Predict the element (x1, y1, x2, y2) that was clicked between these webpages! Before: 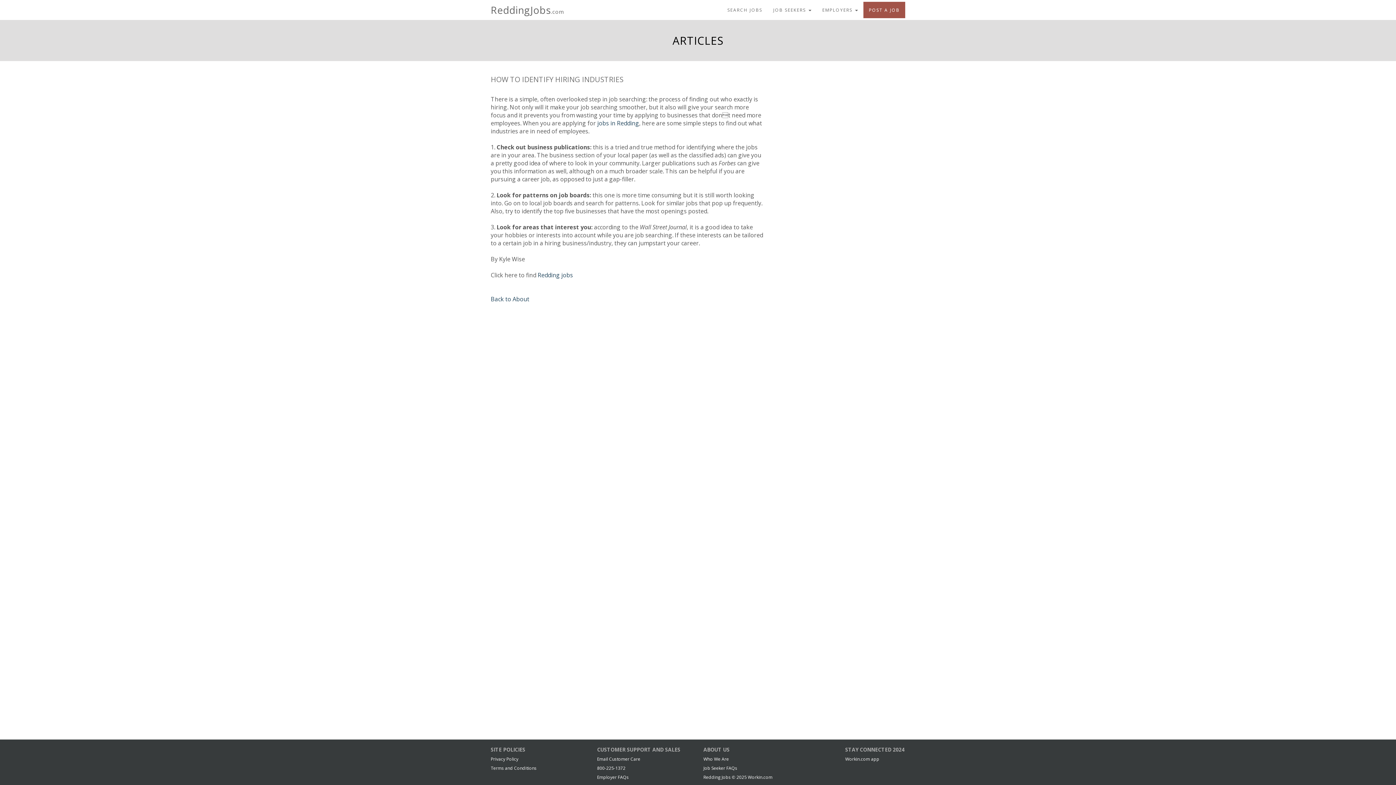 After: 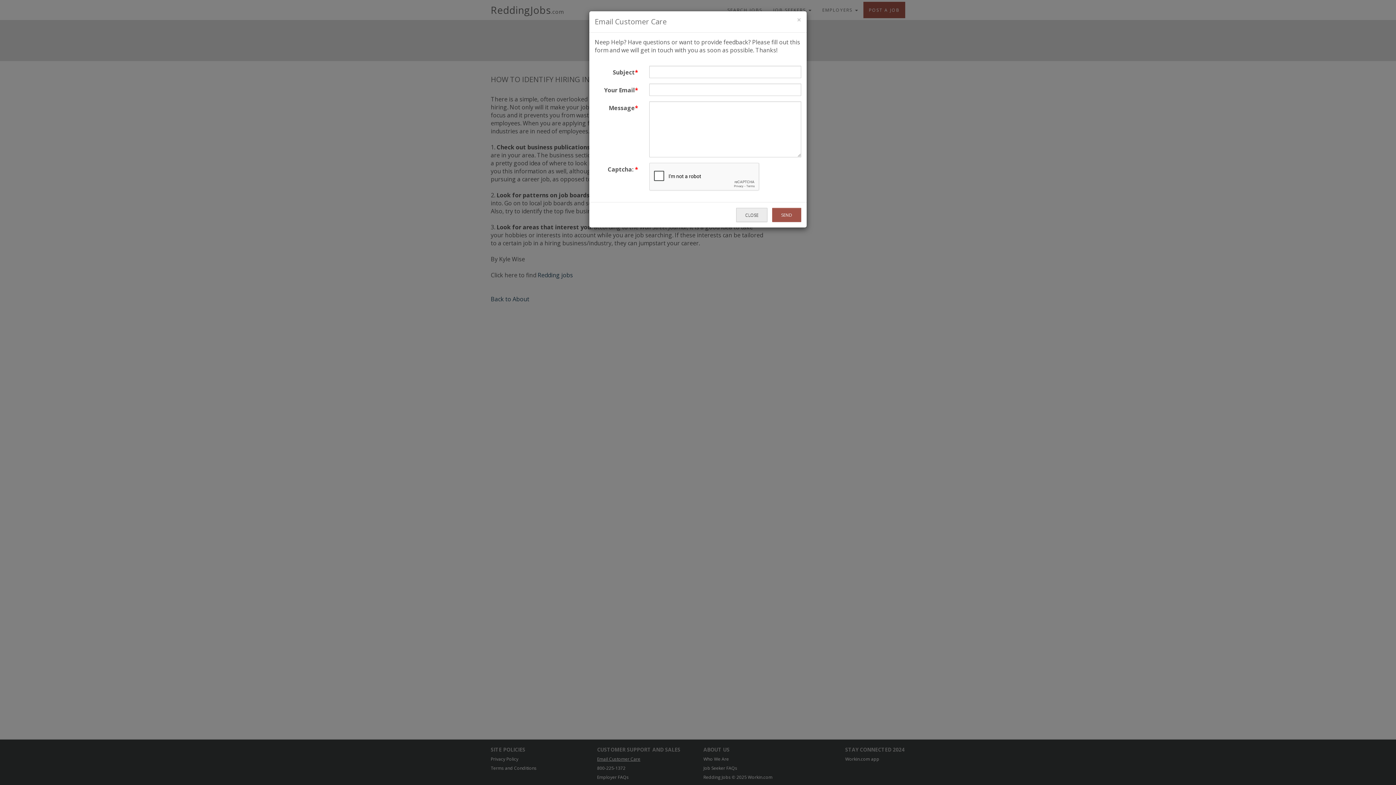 Action: label: Email Customer Care bbox: (597, 756, 640, 762)